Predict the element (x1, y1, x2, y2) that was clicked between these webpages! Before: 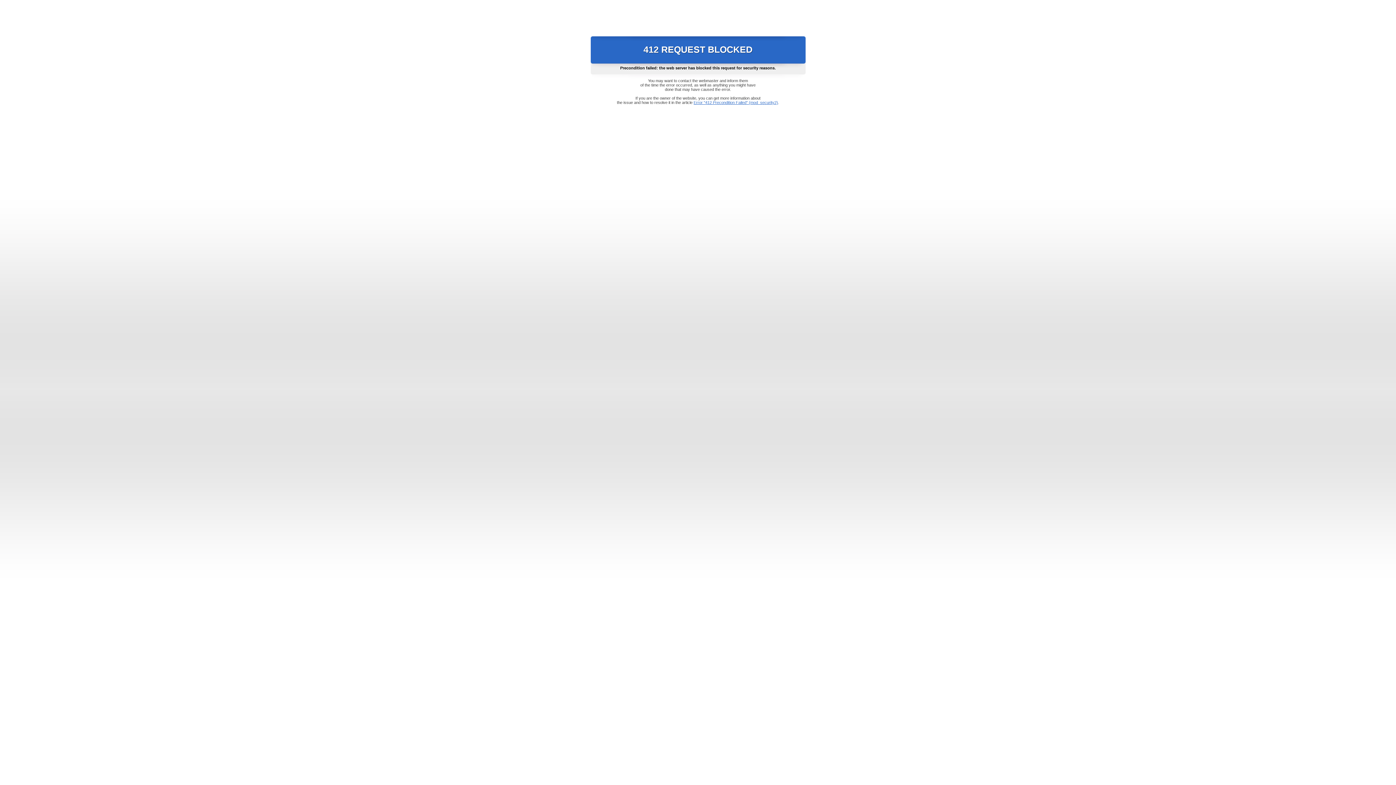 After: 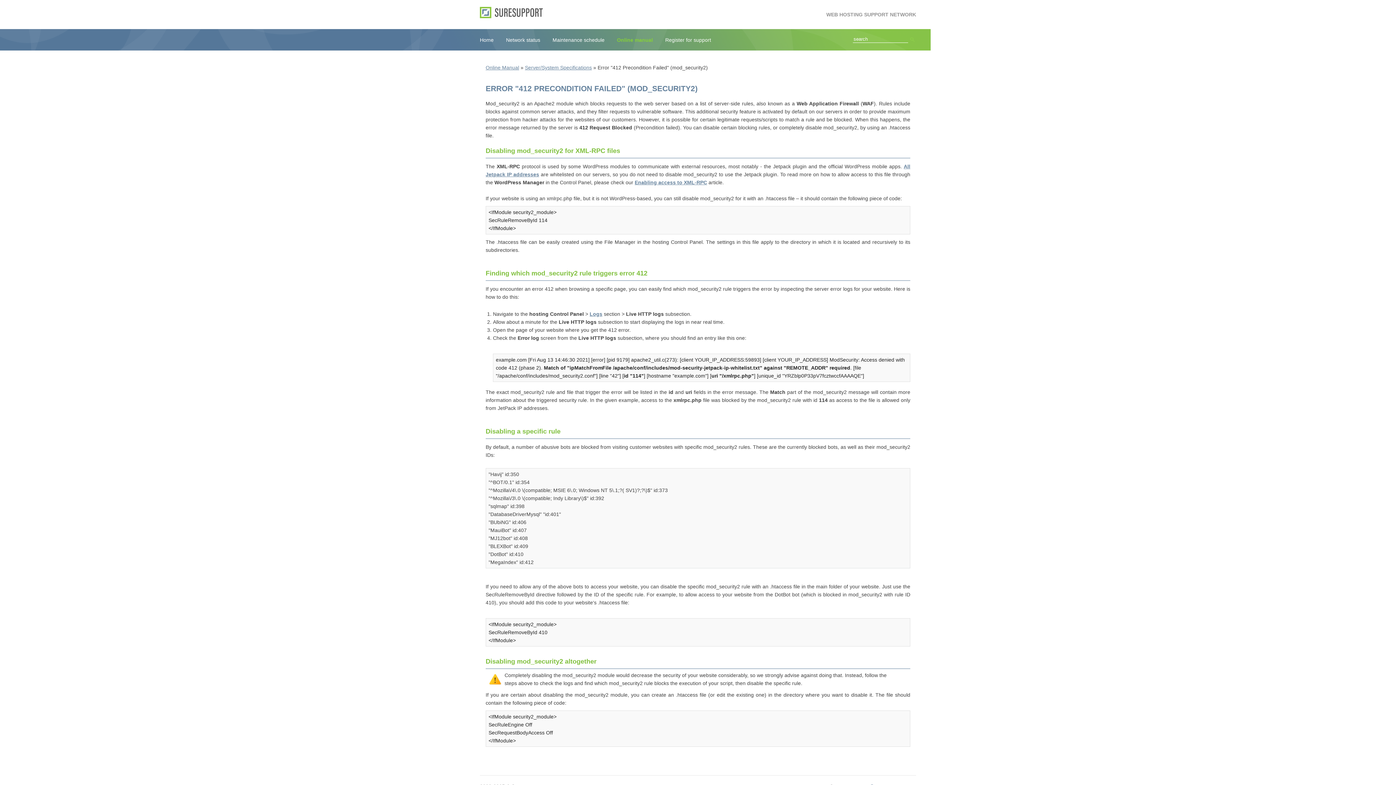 Action: bbox: (693, 100, 778, 104) label: Error "412 Precondition Failed" (mod_security2)